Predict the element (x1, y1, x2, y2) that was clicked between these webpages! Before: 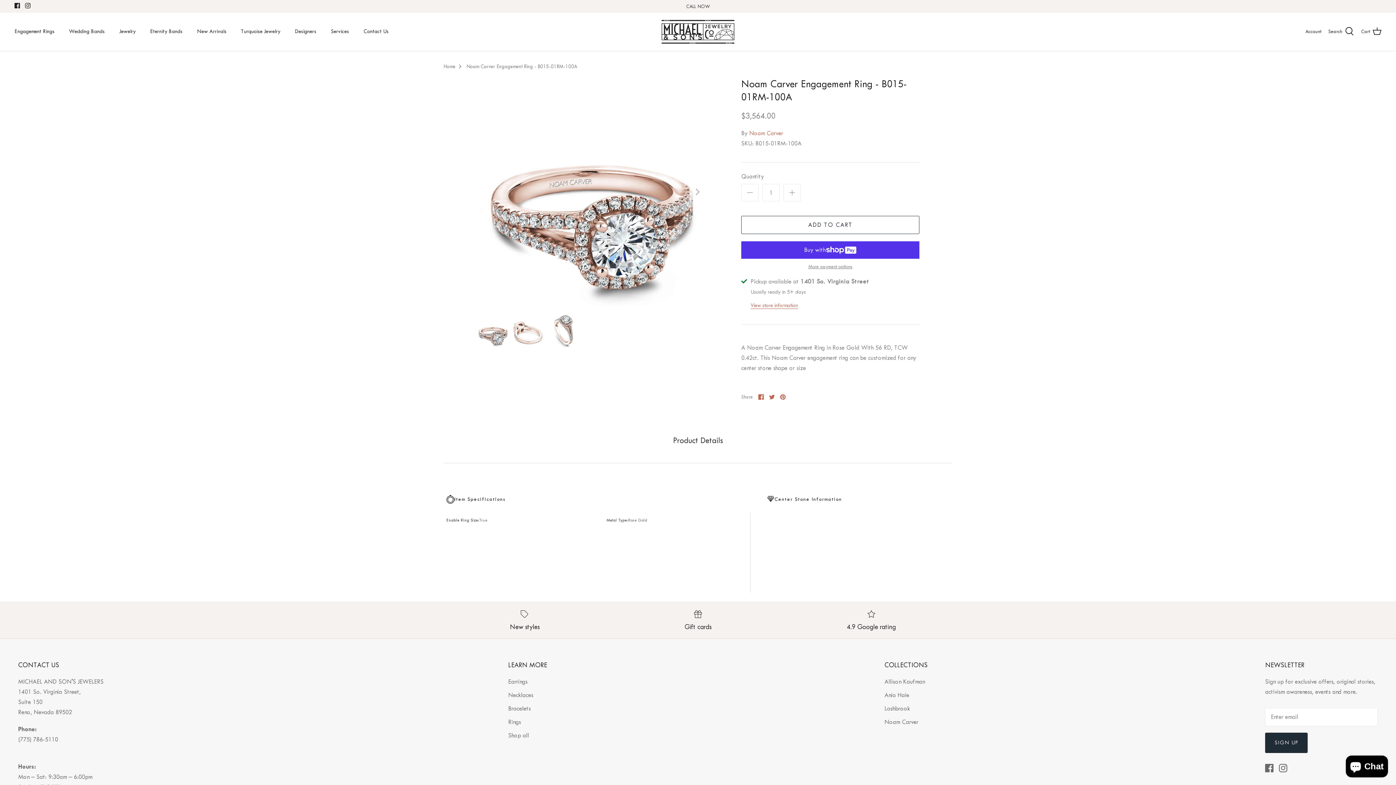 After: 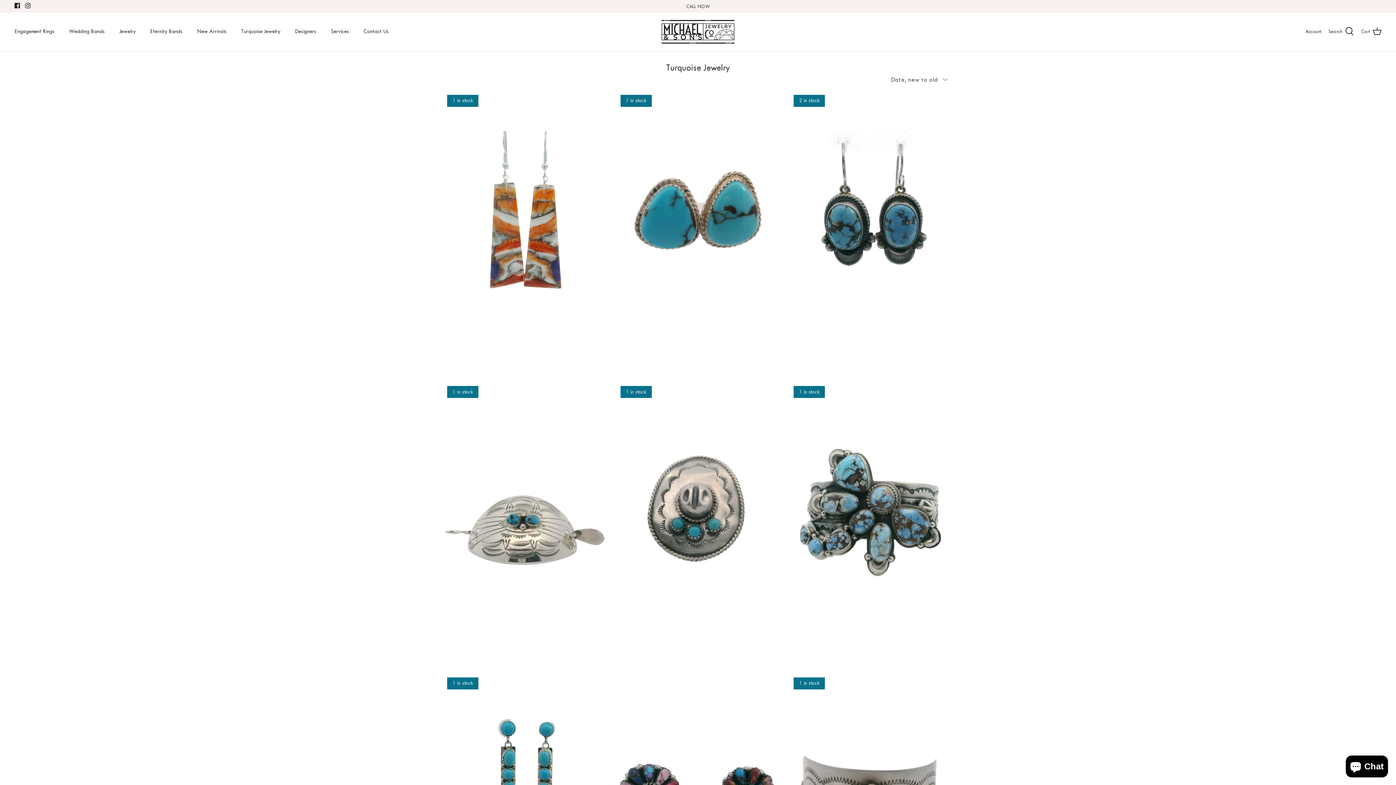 Action: label: Turquoise Jewelry bbox: (234, 19, 286, 44)